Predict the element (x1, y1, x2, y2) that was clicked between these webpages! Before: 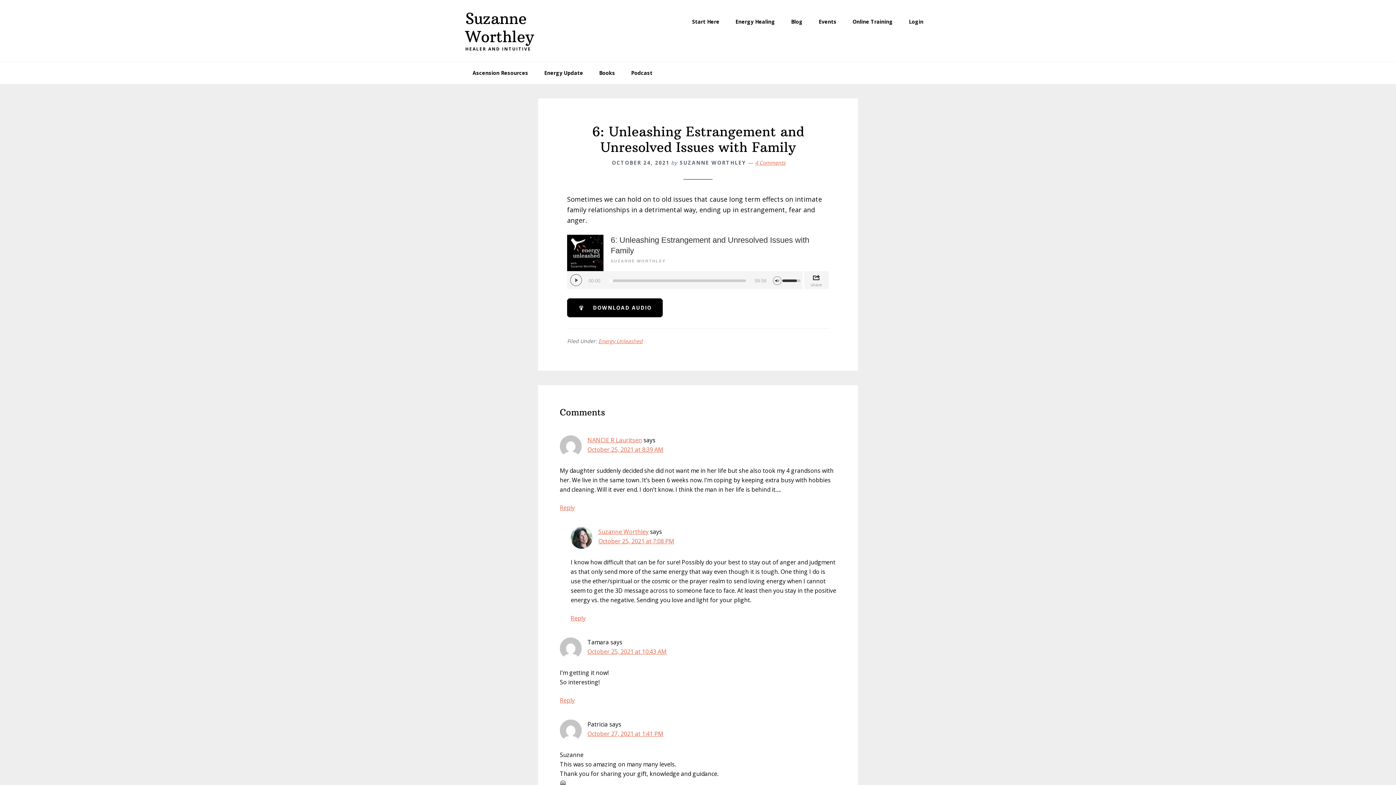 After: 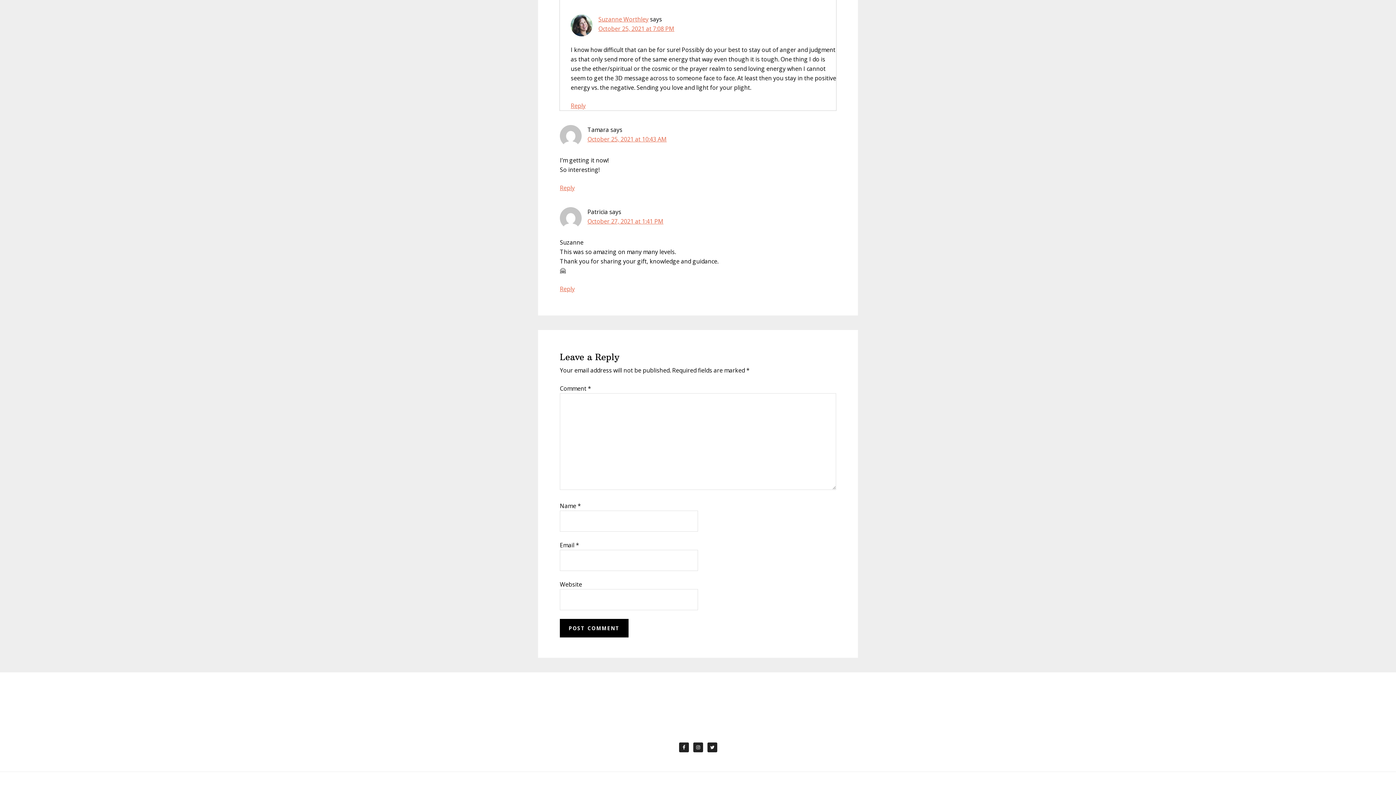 Action: label: October 25, 2021 at 7:08 PM bbox: (598, 537, 674, 545)